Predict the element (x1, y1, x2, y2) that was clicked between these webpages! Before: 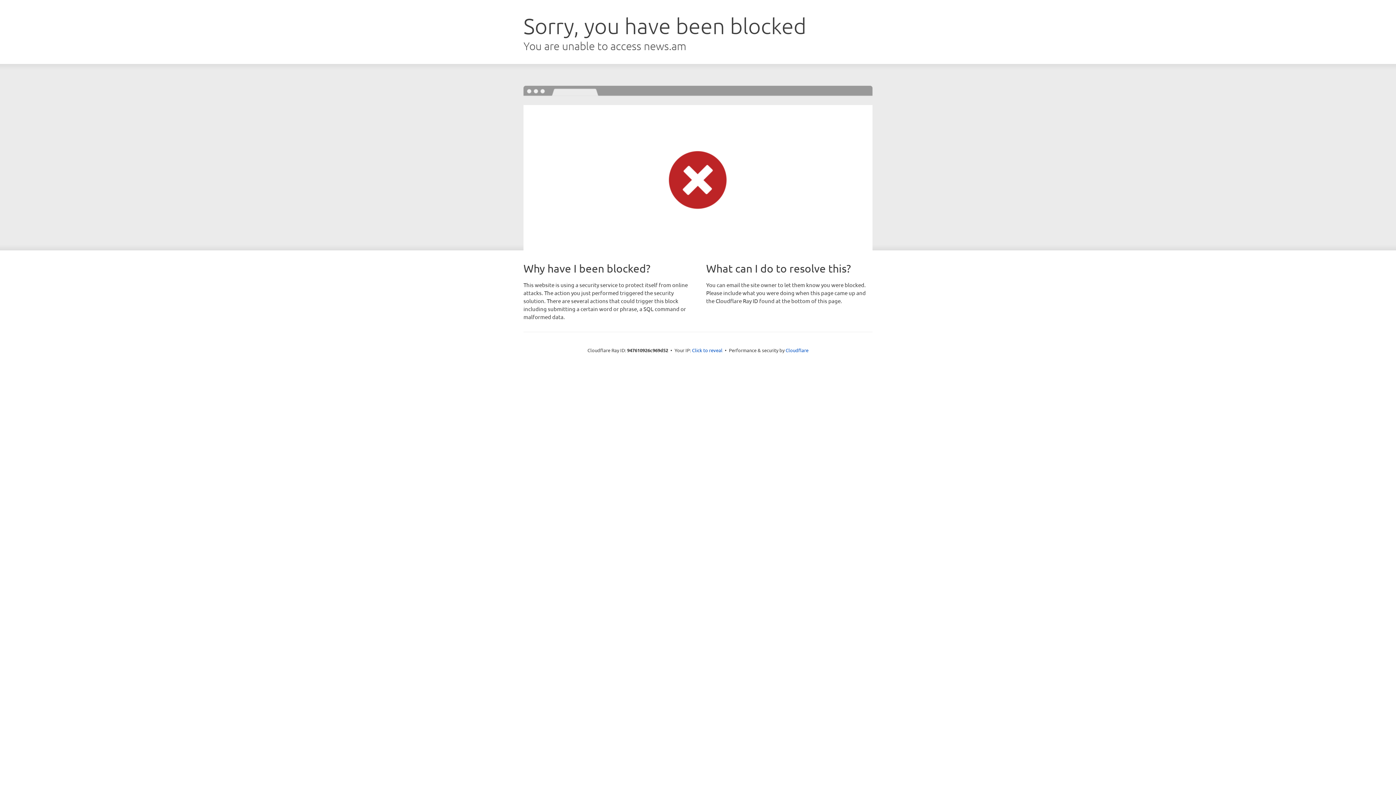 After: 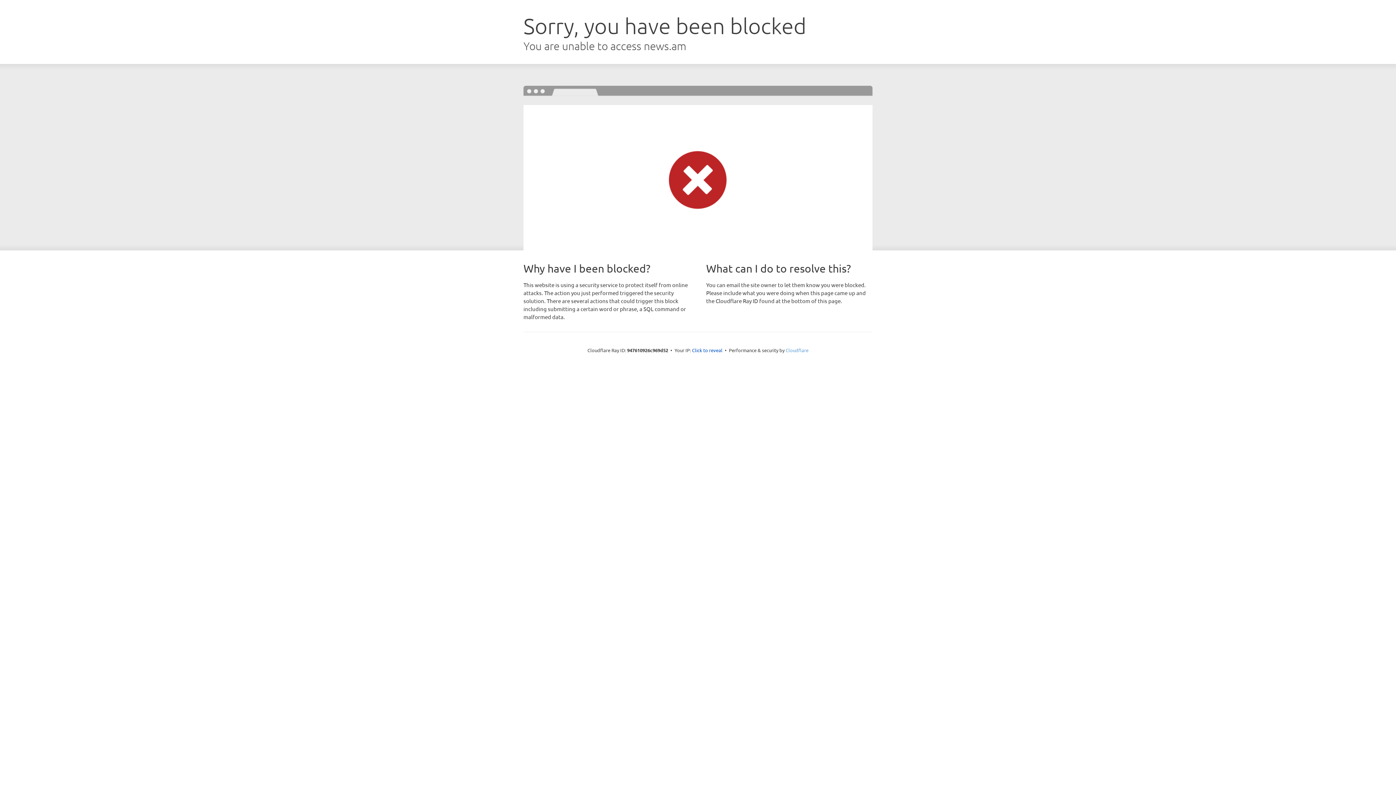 Action: label: Cloudflare bbox: (785, 347, 808, 353)